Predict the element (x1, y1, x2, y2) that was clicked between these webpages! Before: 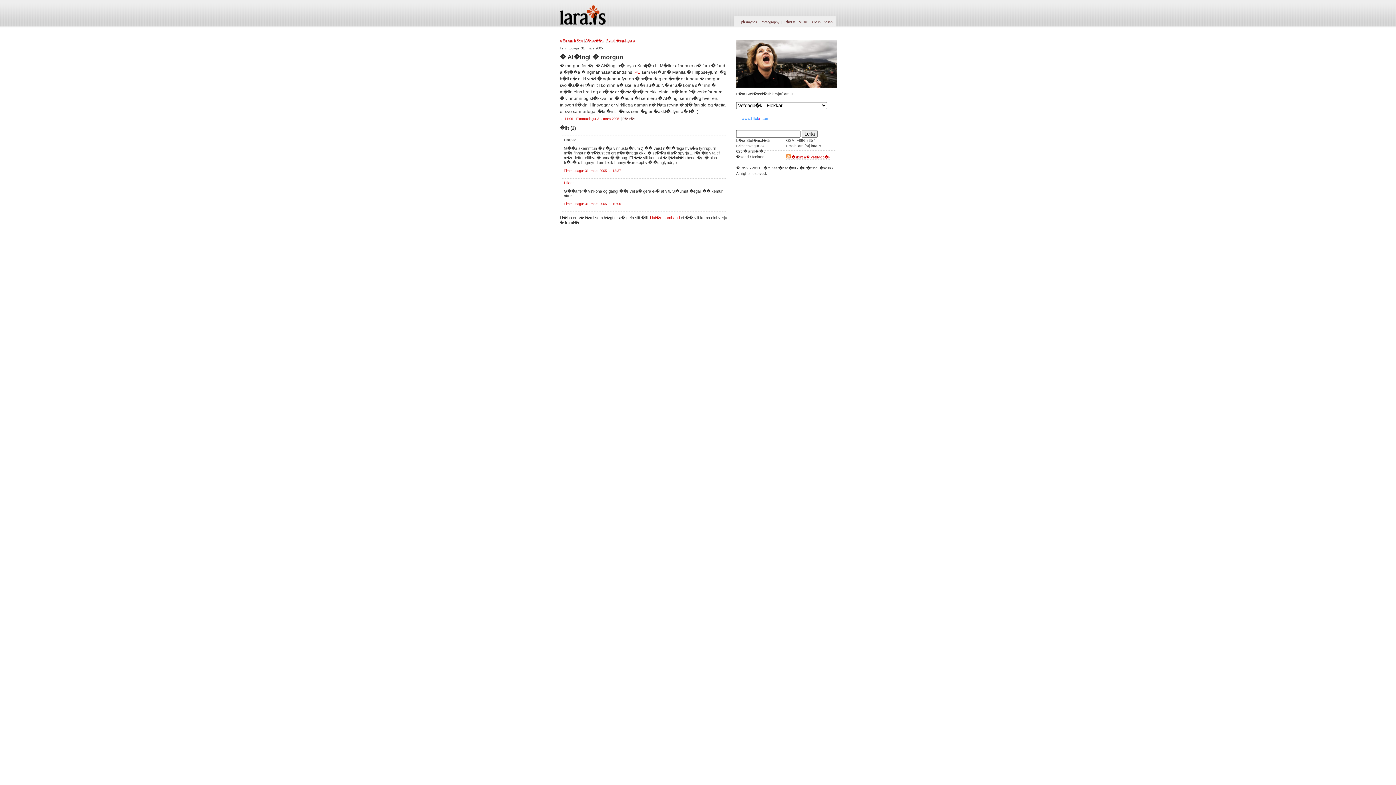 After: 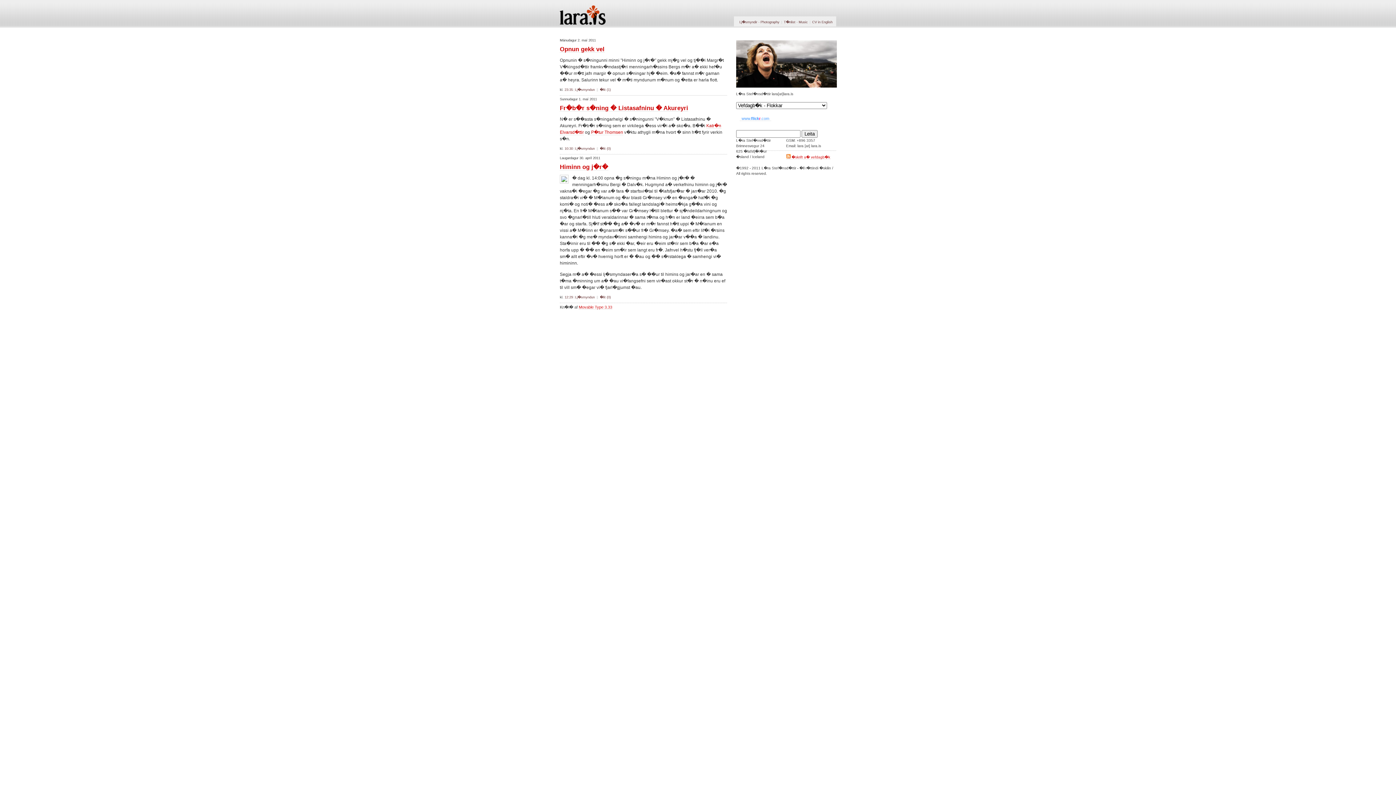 Action: bbox: (585, 38, 603, 42) label: A�als��a